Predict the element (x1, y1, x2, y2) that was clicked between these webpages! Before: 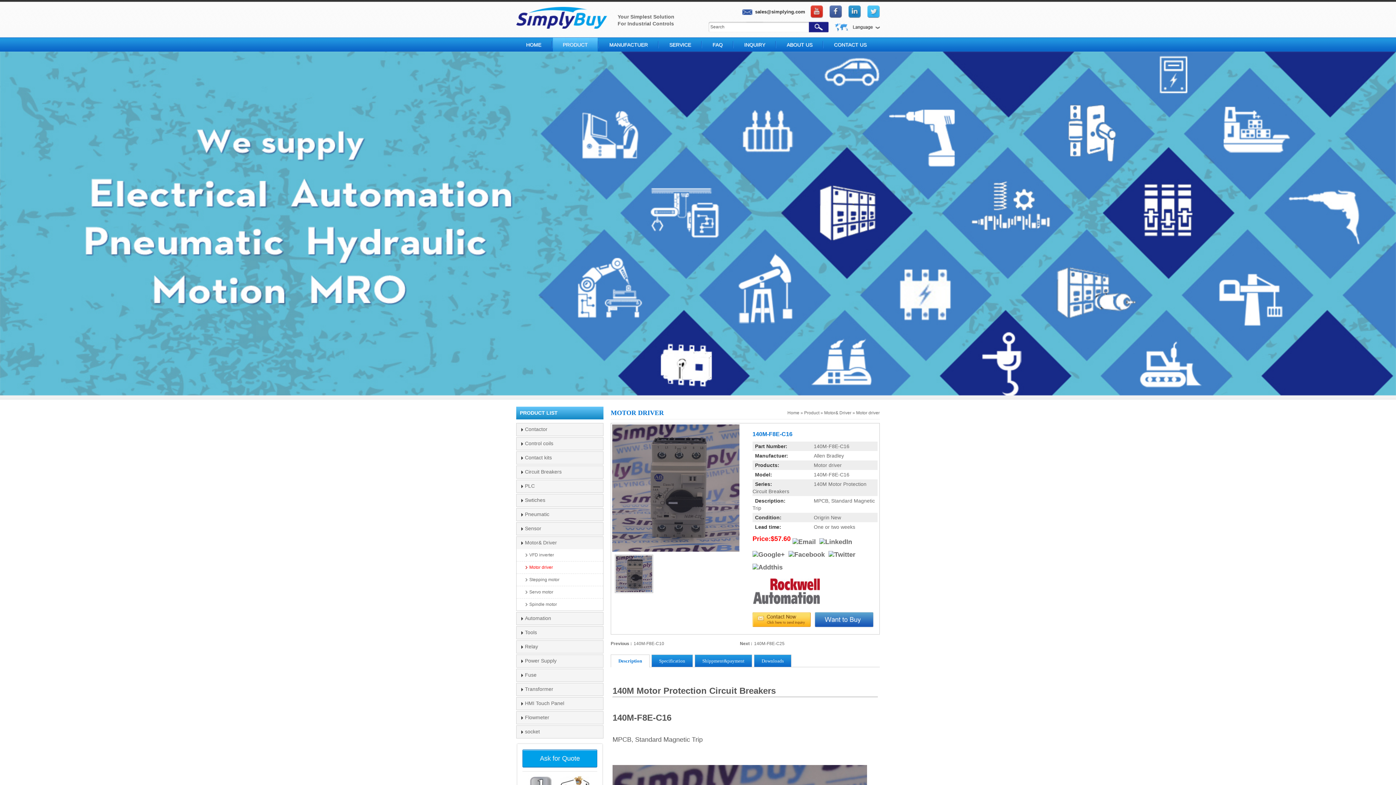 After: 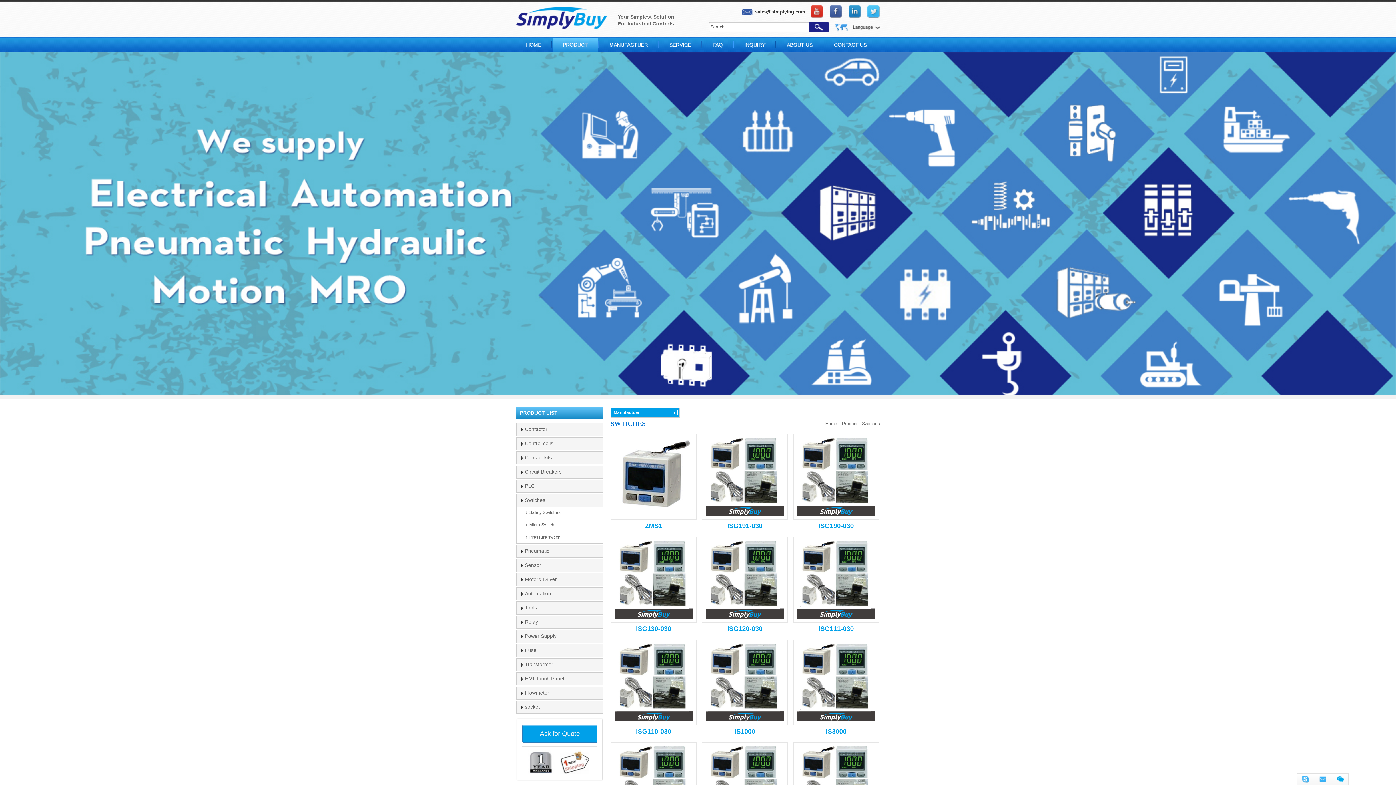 Action: bbox: (525, 497, 545, 503) label: Swtiches